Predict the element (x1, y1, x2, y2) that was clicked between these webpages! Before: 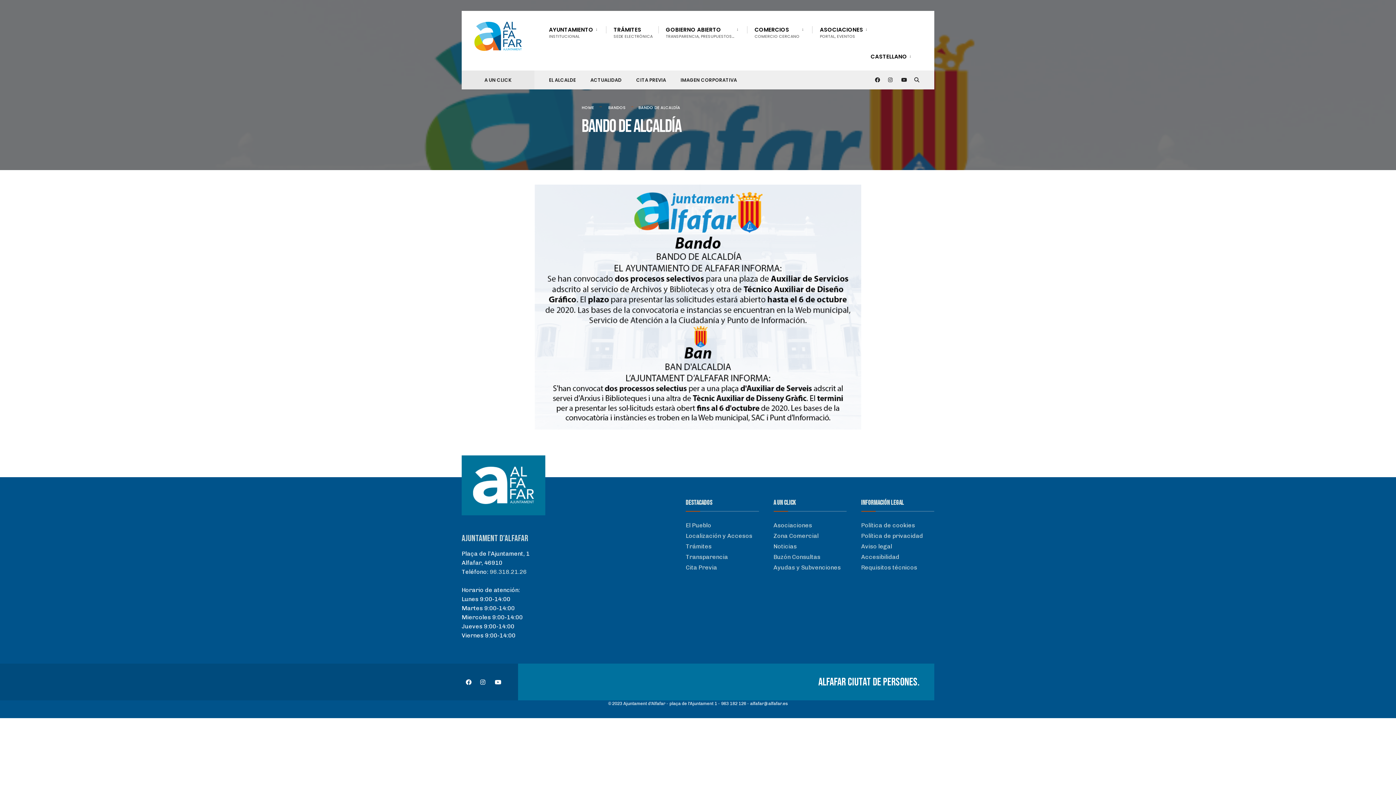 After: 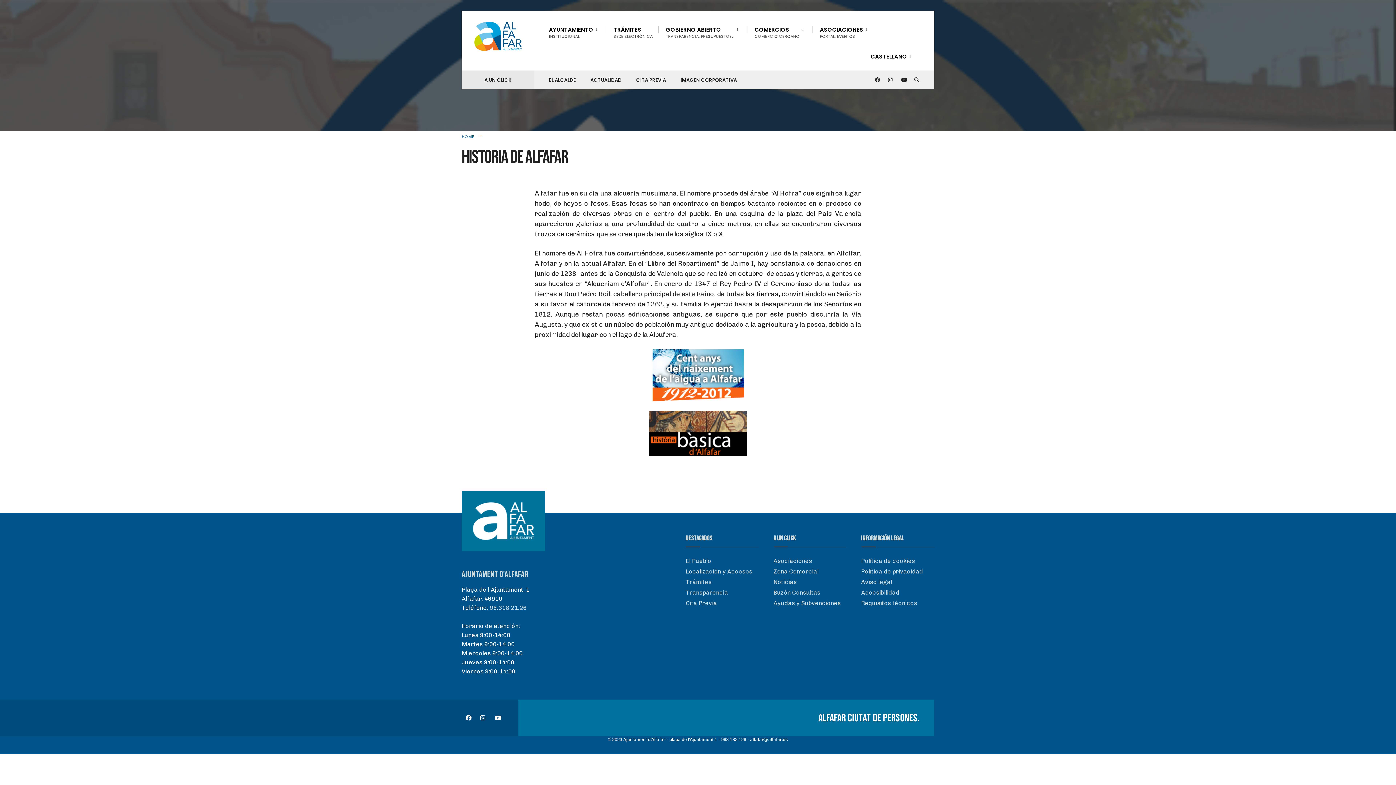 Action: label: El Pueblo bbox: (685, 522, 711, 528)